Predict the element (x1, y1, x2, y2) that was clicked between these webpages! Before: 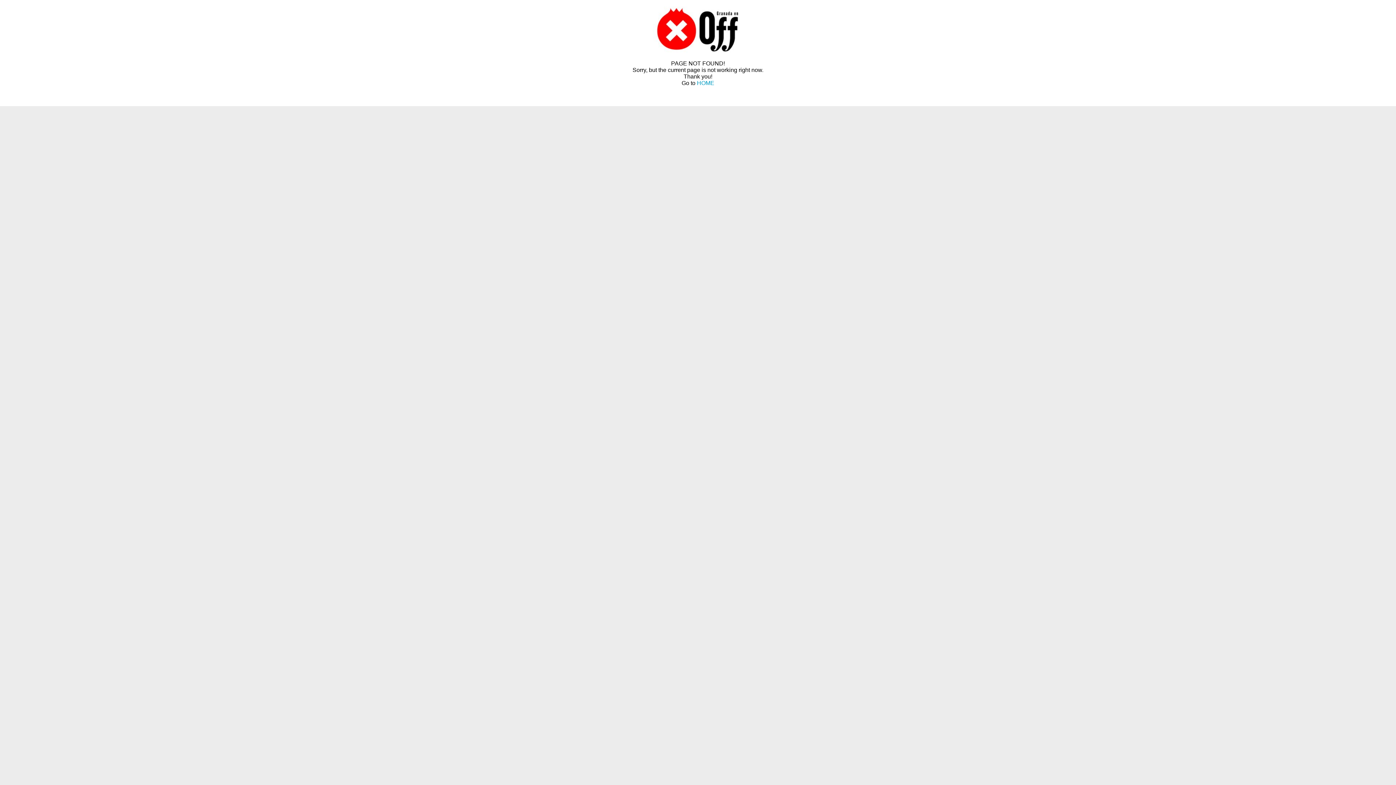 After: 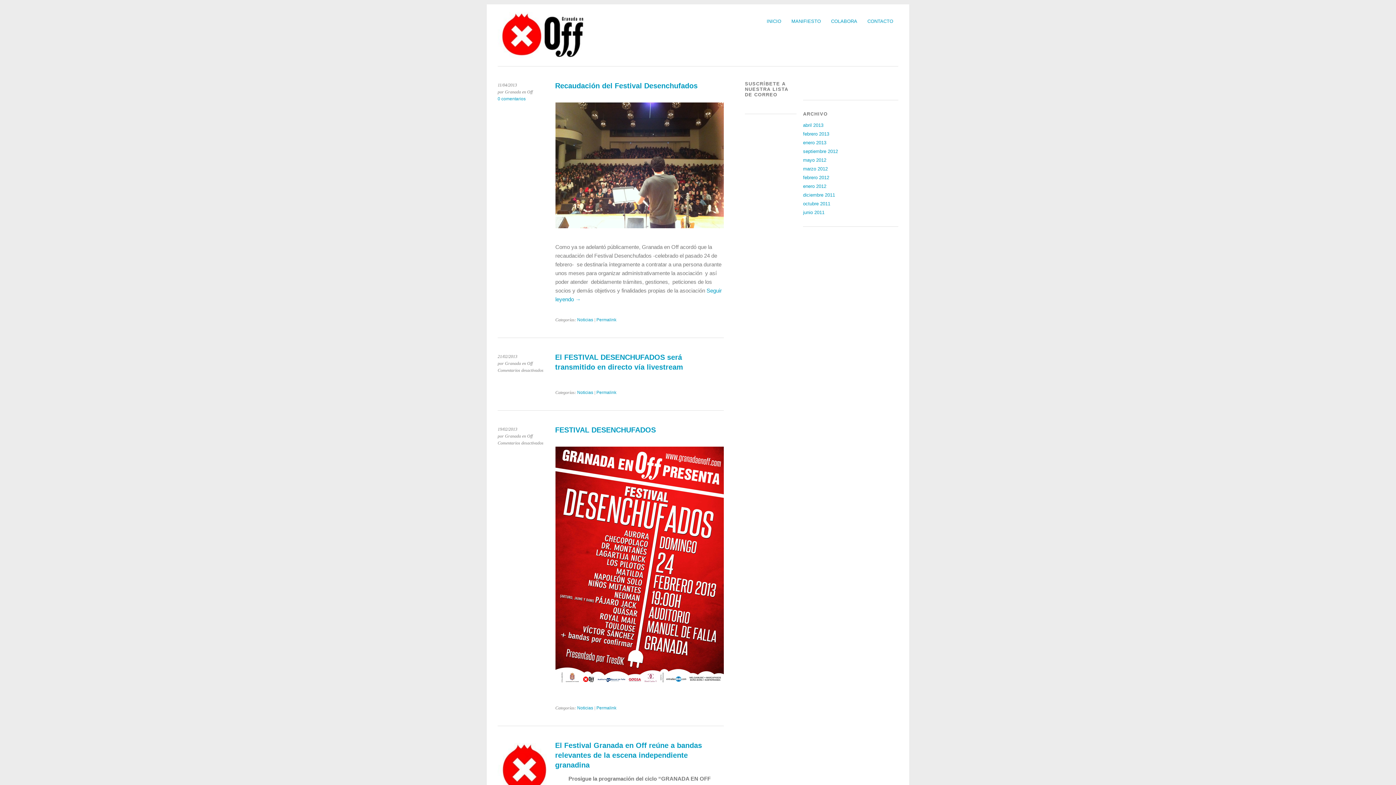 Action: bbox: (697, 80, 714, 86) label: HOME